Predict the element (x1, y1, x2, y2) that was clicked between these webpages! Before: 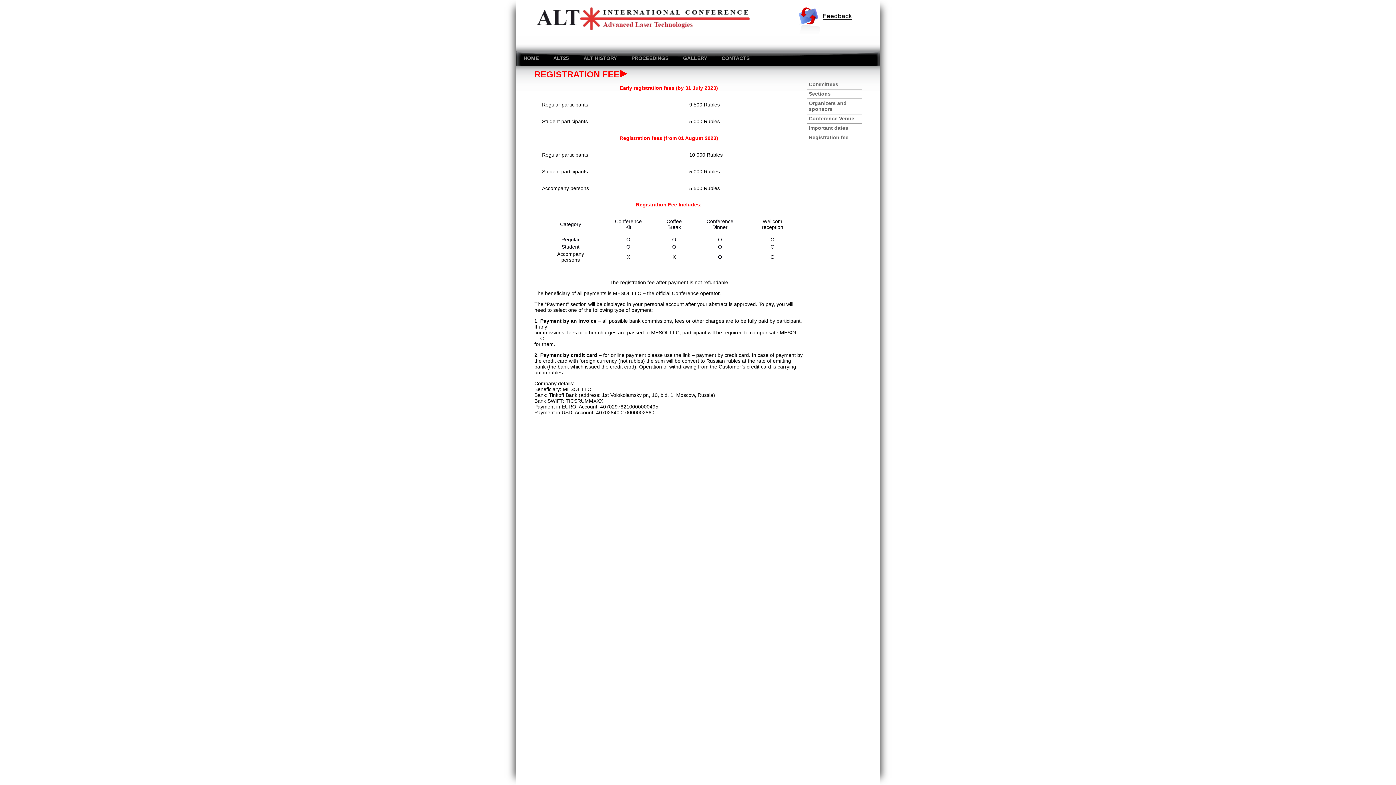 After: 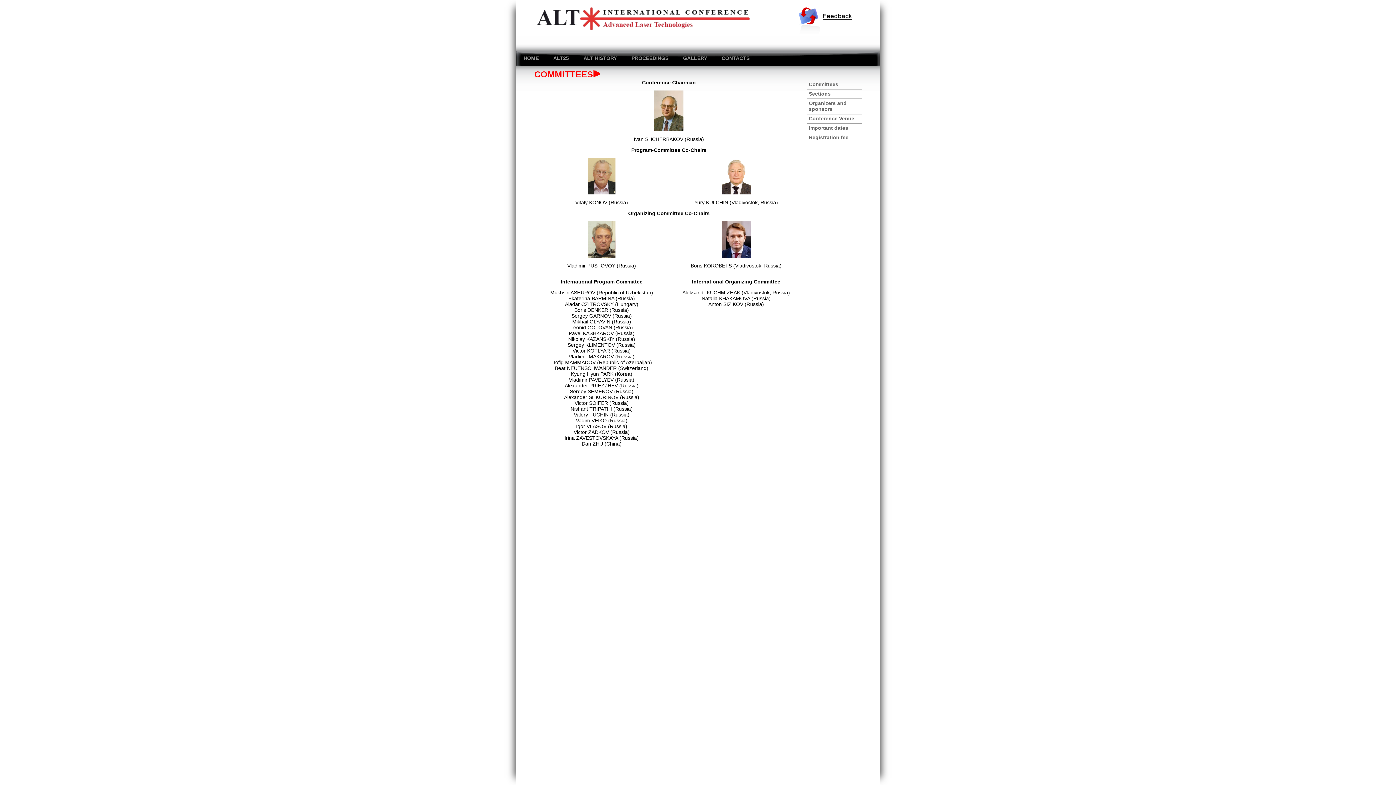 Action: label: Committees bbox: (807, 79, 861, 89)